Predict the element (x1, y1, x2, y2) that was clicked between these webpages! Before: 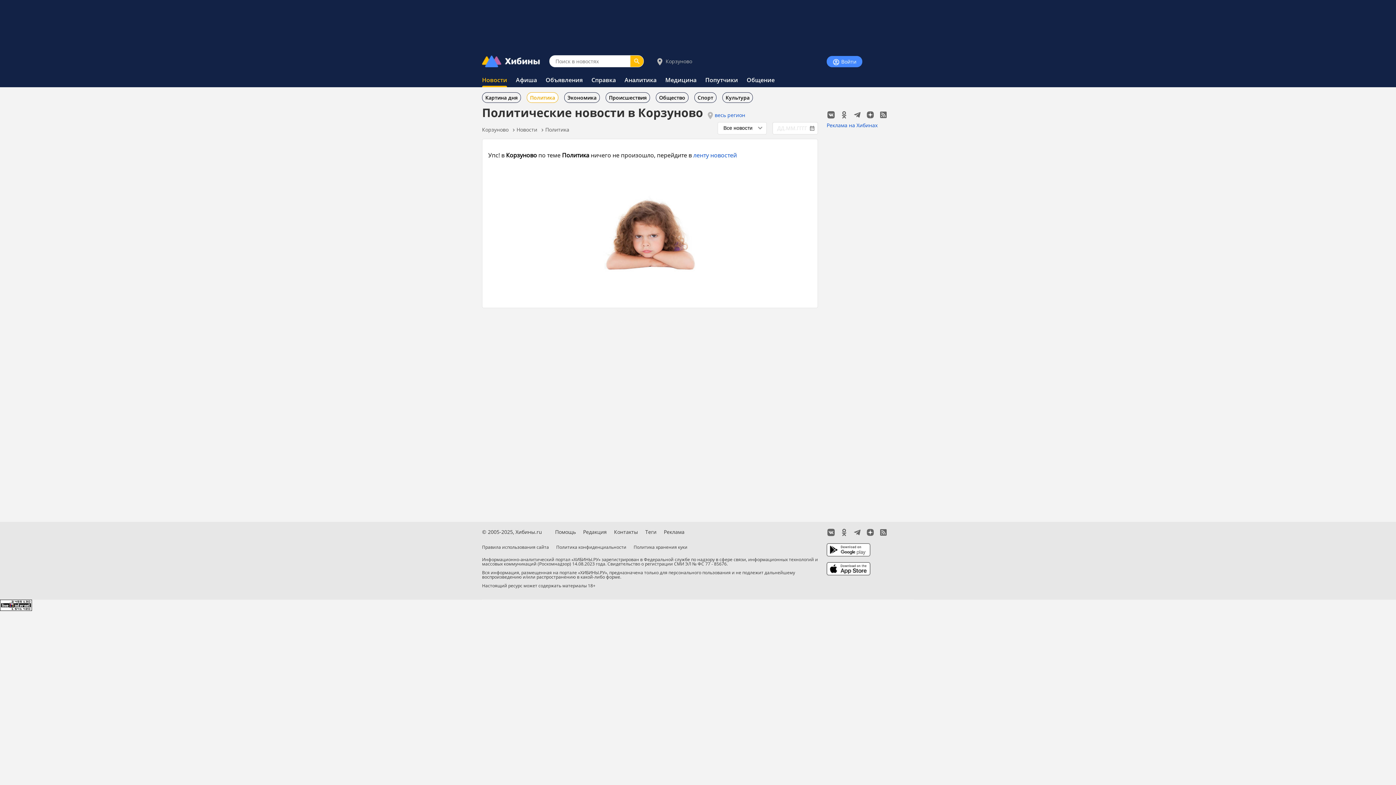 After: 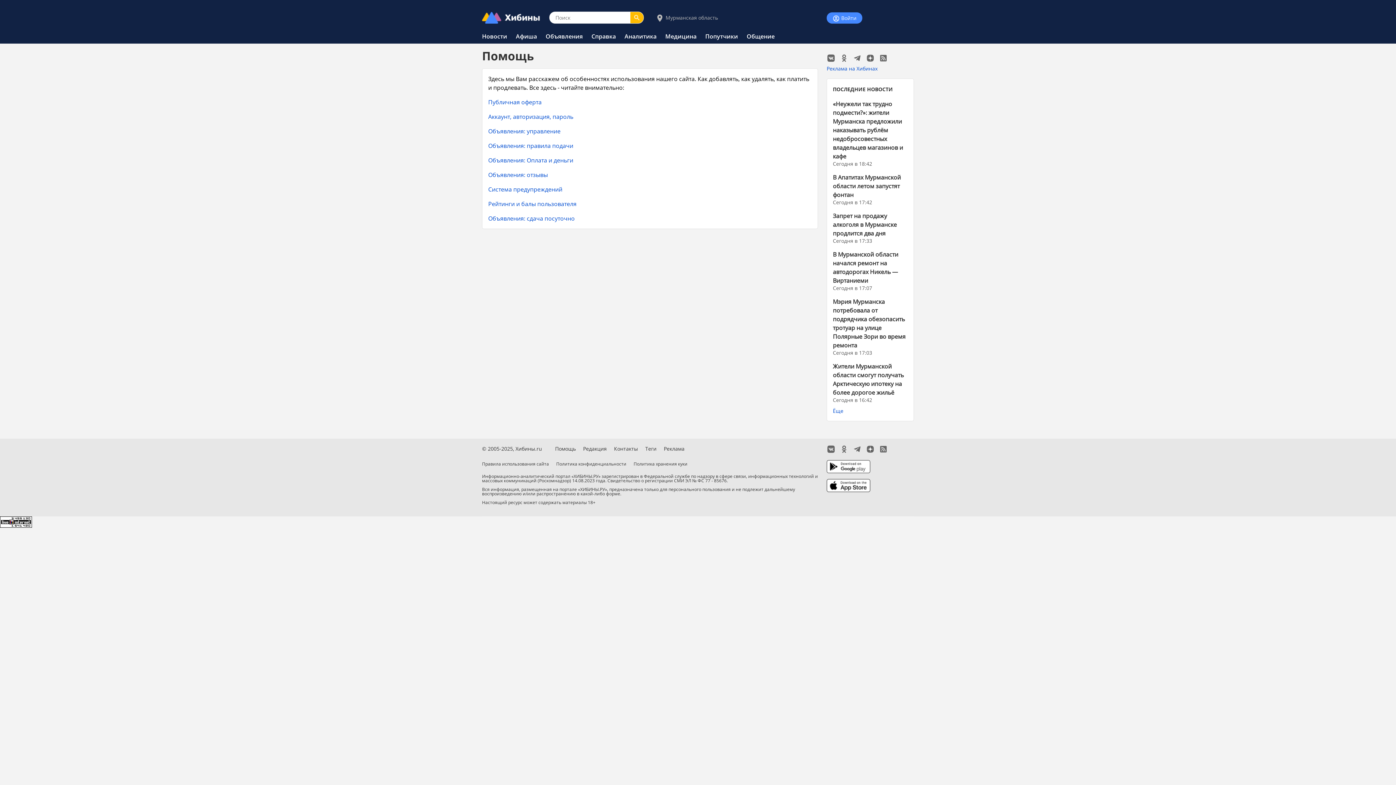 Action: label: Помощь bbox: (555, 528, 576, 535)